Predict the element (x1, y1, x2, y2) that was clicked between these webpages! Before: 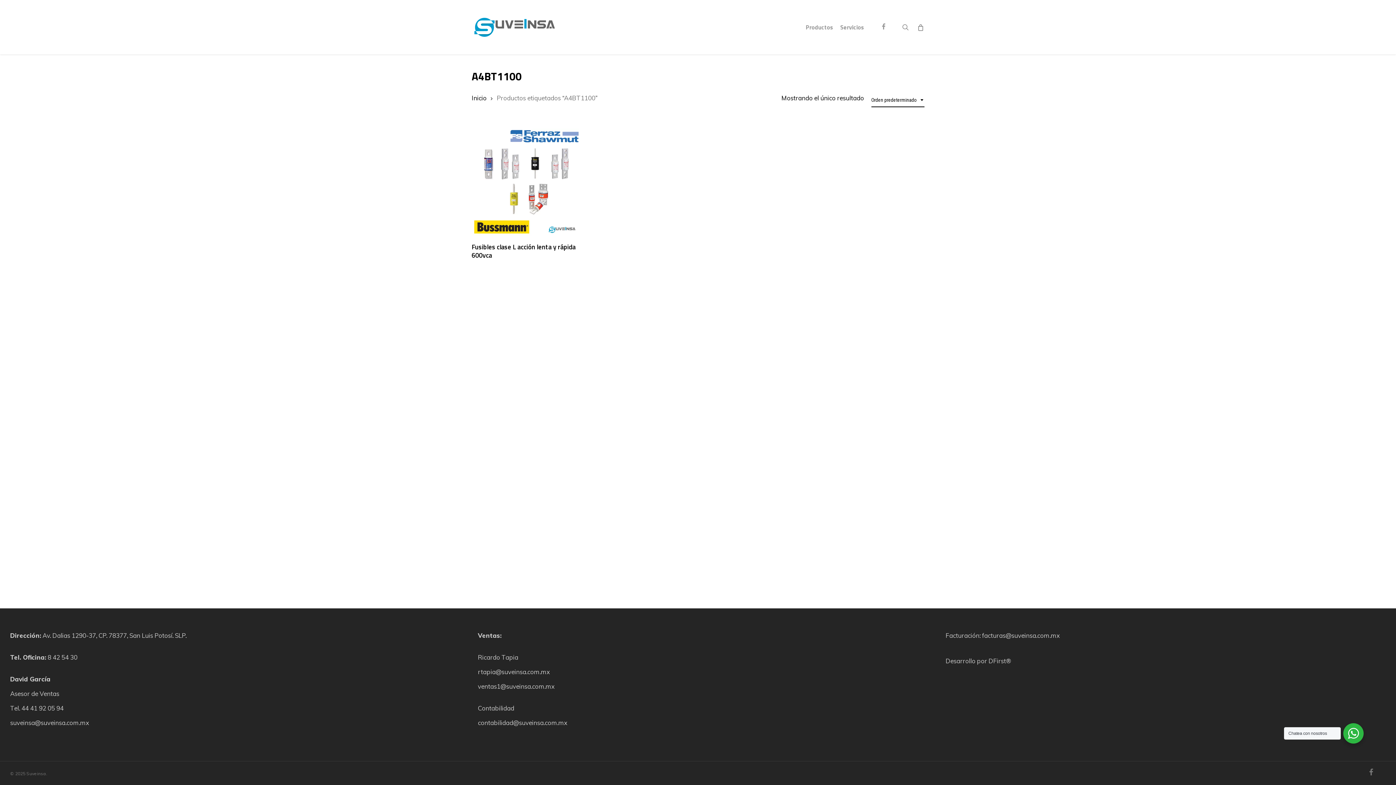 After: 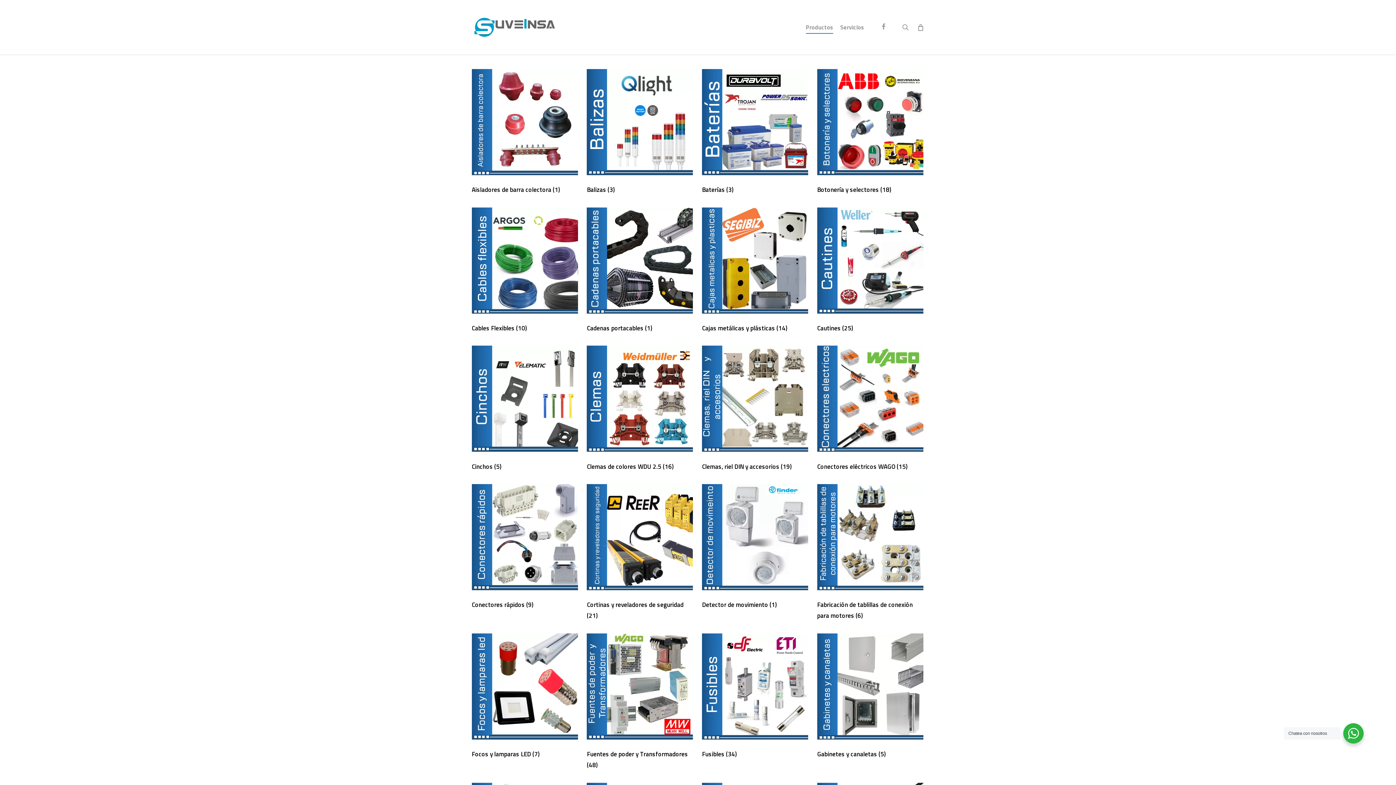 Action: label: Productos bbox: (806, 24, 833, 30)